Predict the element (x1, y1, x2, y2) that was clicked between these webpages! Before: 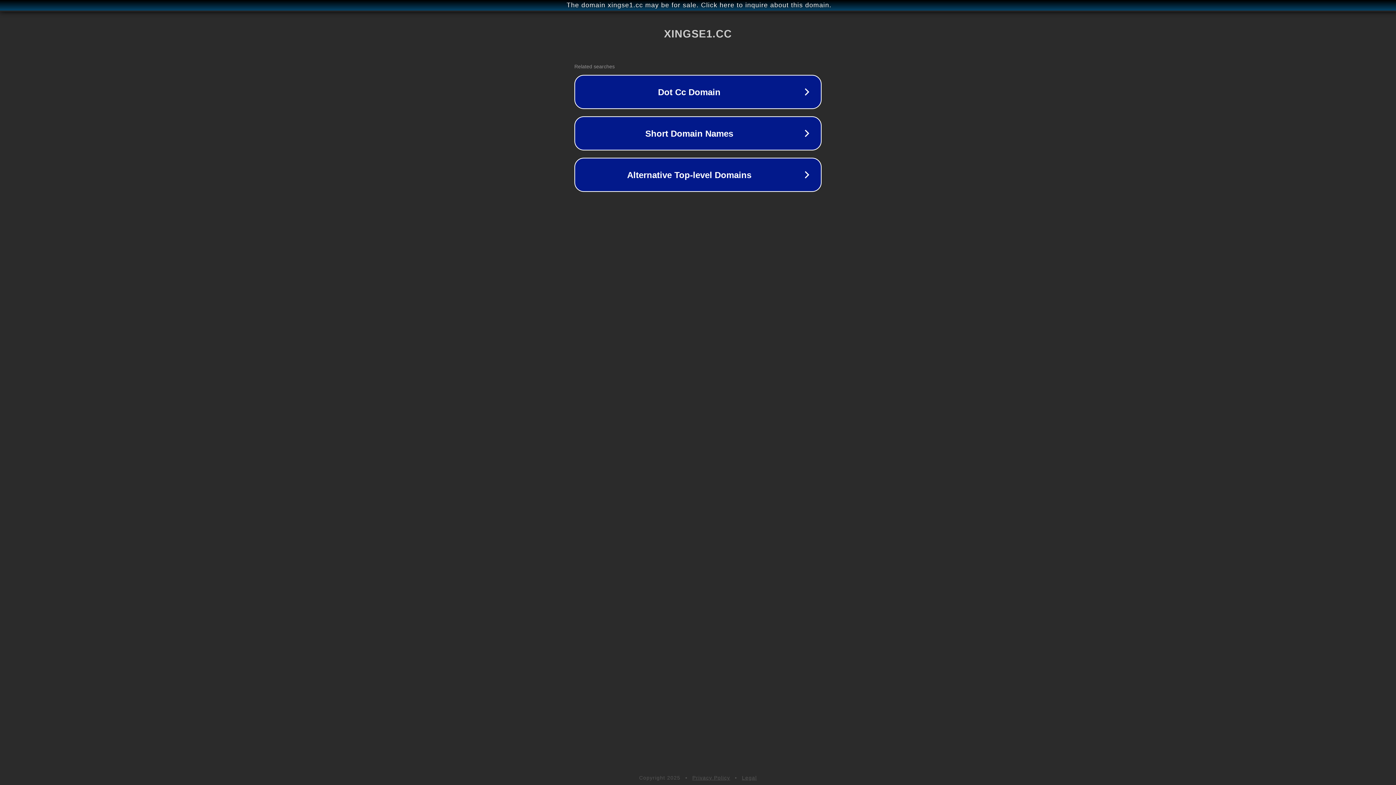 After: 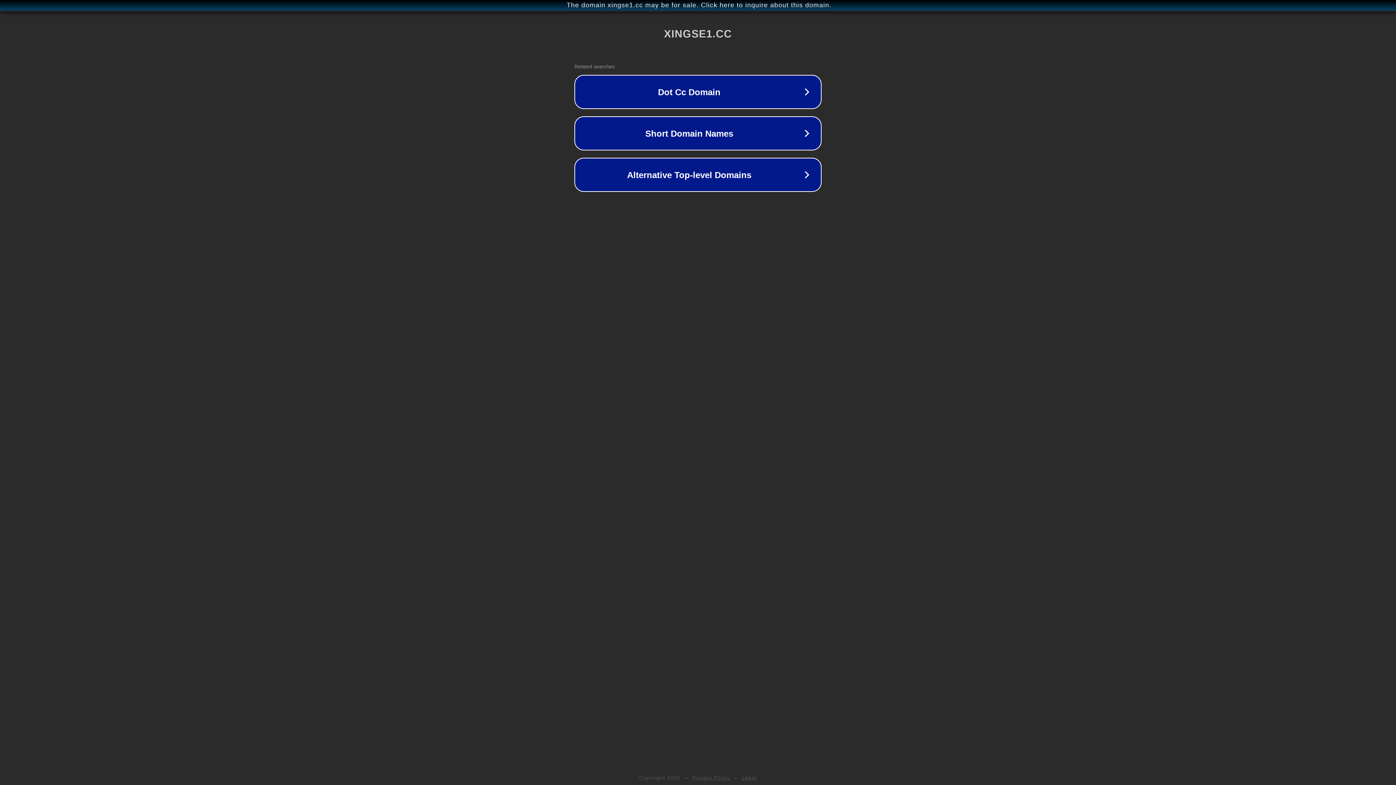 Action: bbox: (692, 775, 730, 781) label: Privacy Policy